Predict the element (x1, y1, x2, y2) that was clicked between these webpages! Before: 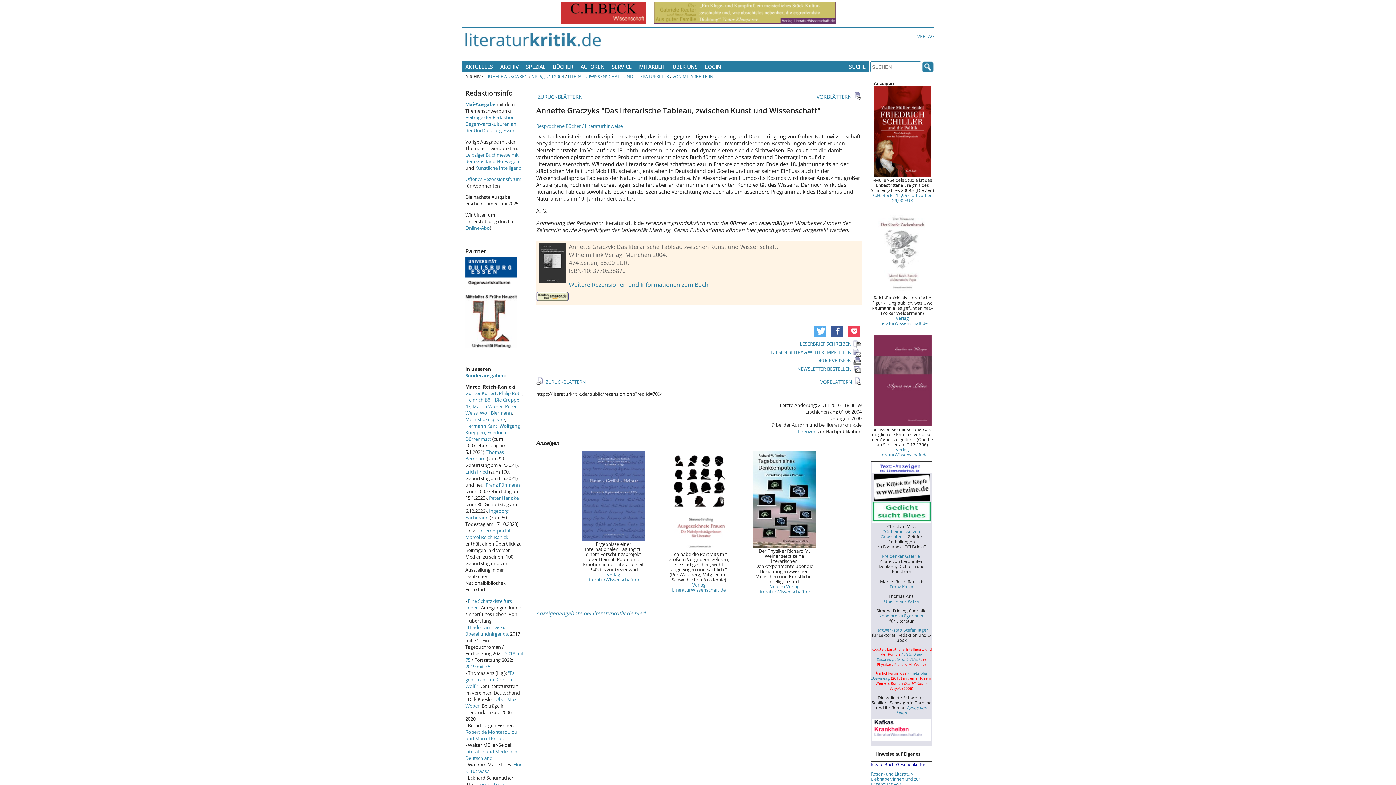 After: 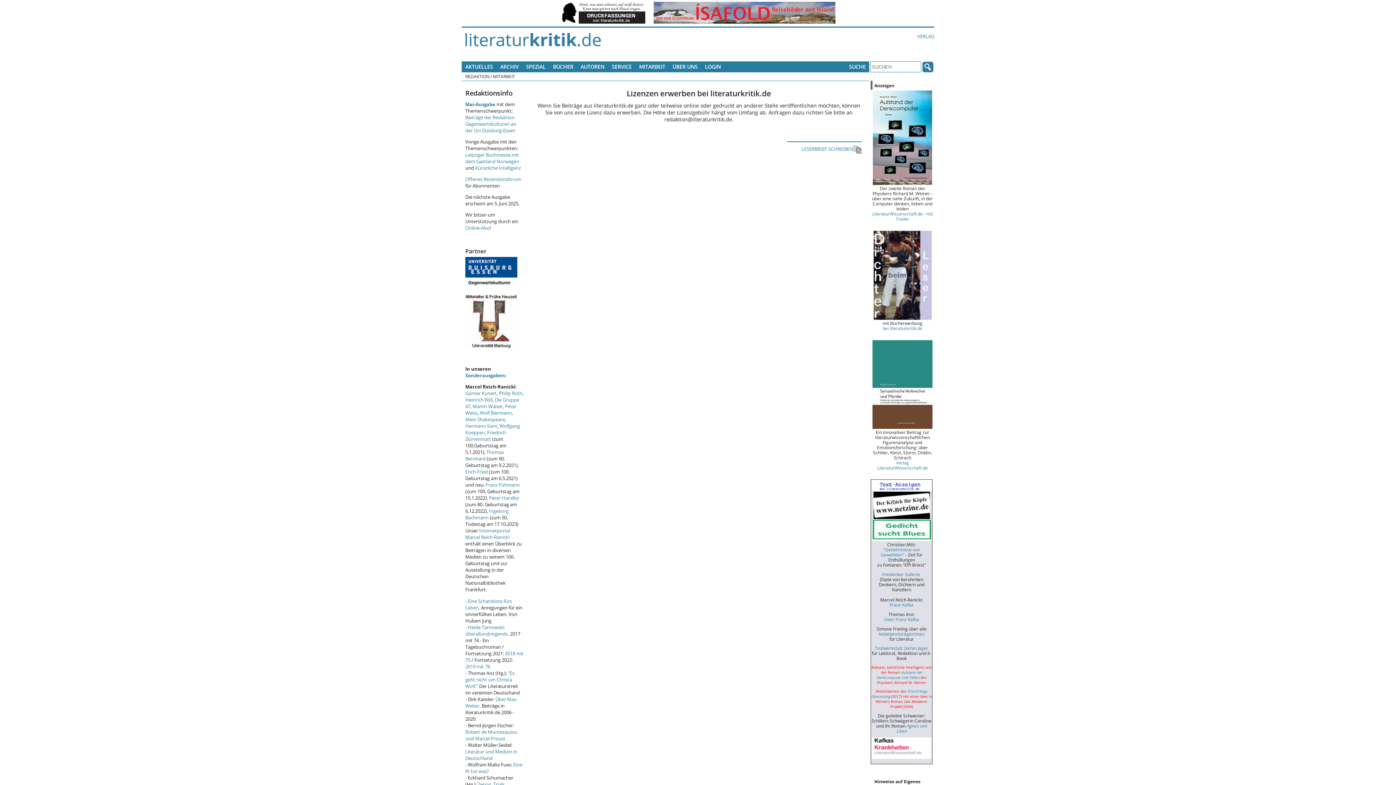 Action: bbox: (797, 428, 816, 434) label: Lizenzen